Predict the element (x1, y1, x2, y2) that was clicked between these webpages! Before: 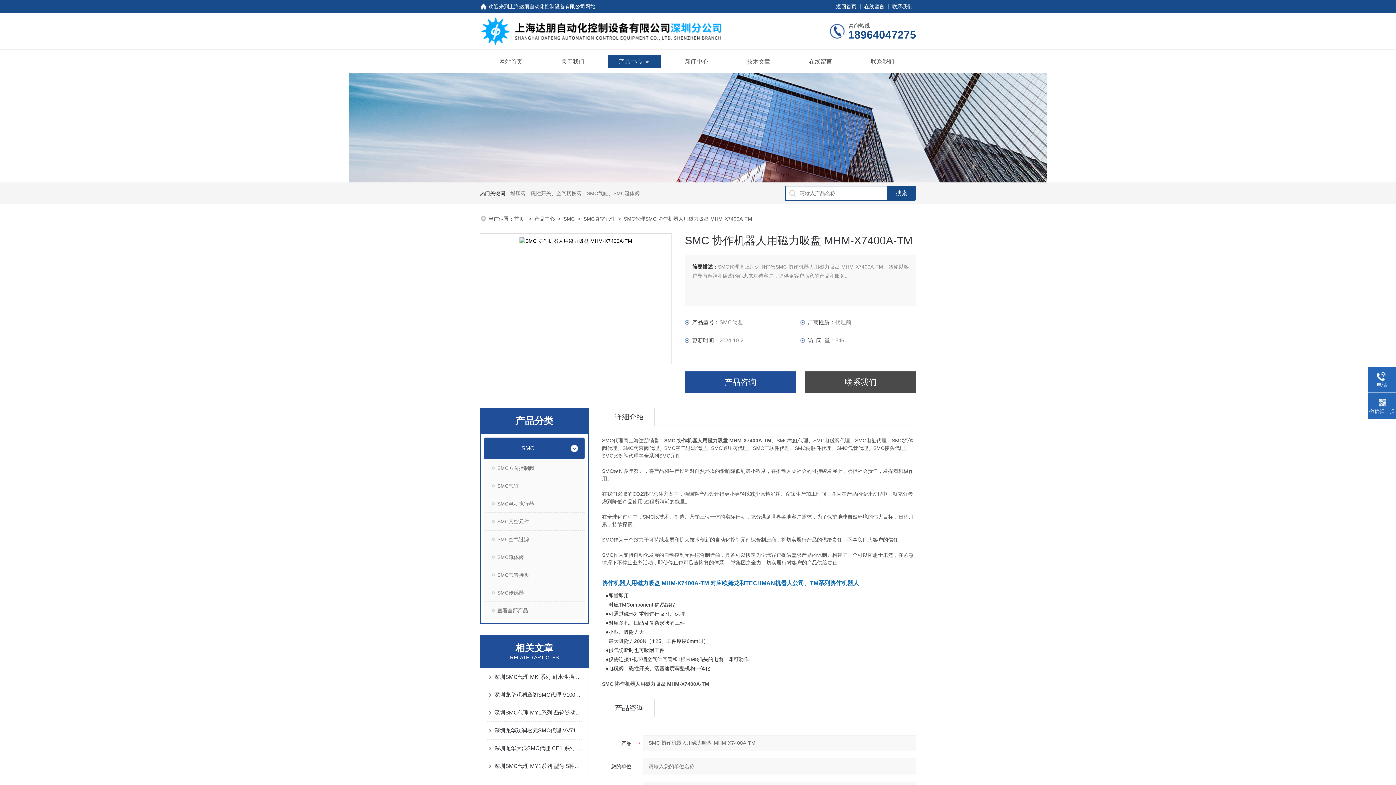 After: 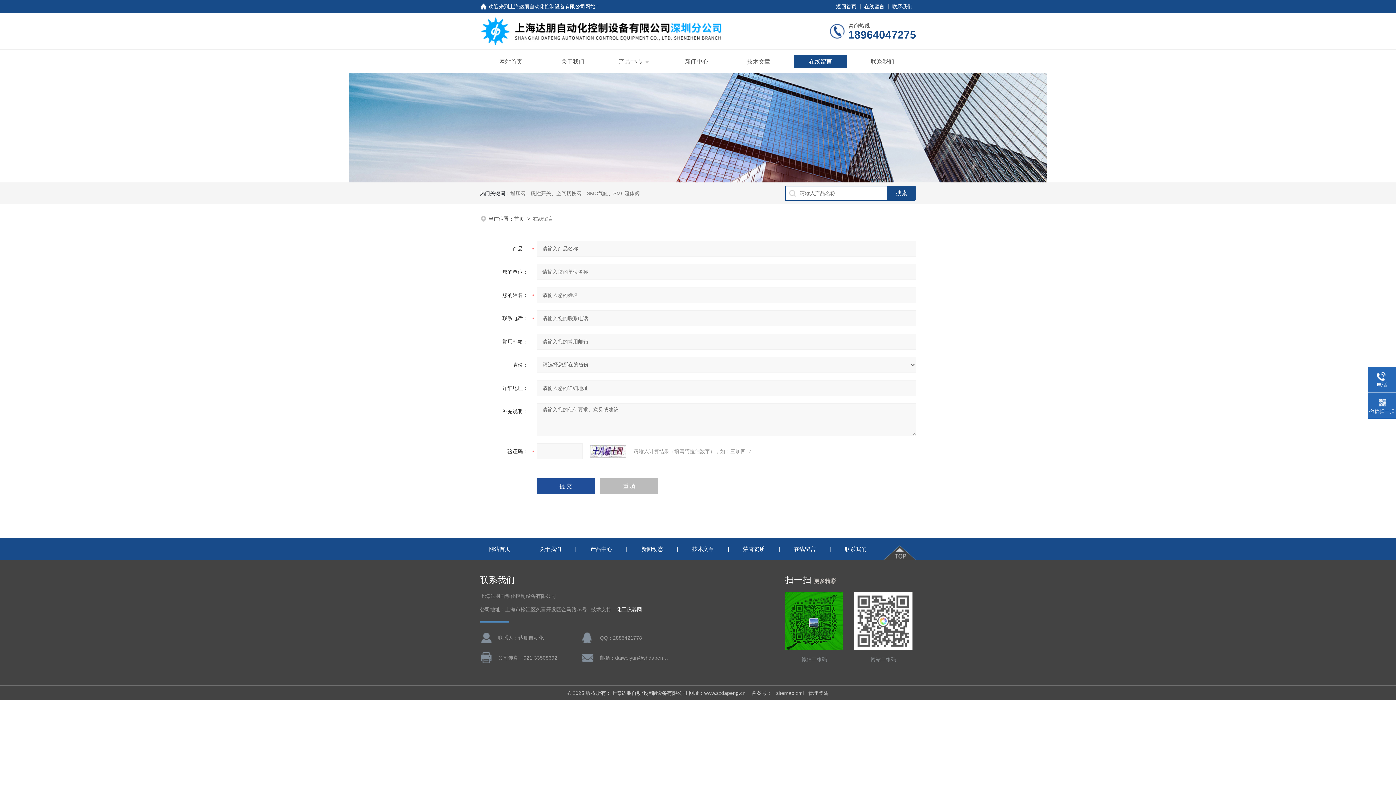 Action: bbox: (809, 55, 832, 68) label: 在线留言